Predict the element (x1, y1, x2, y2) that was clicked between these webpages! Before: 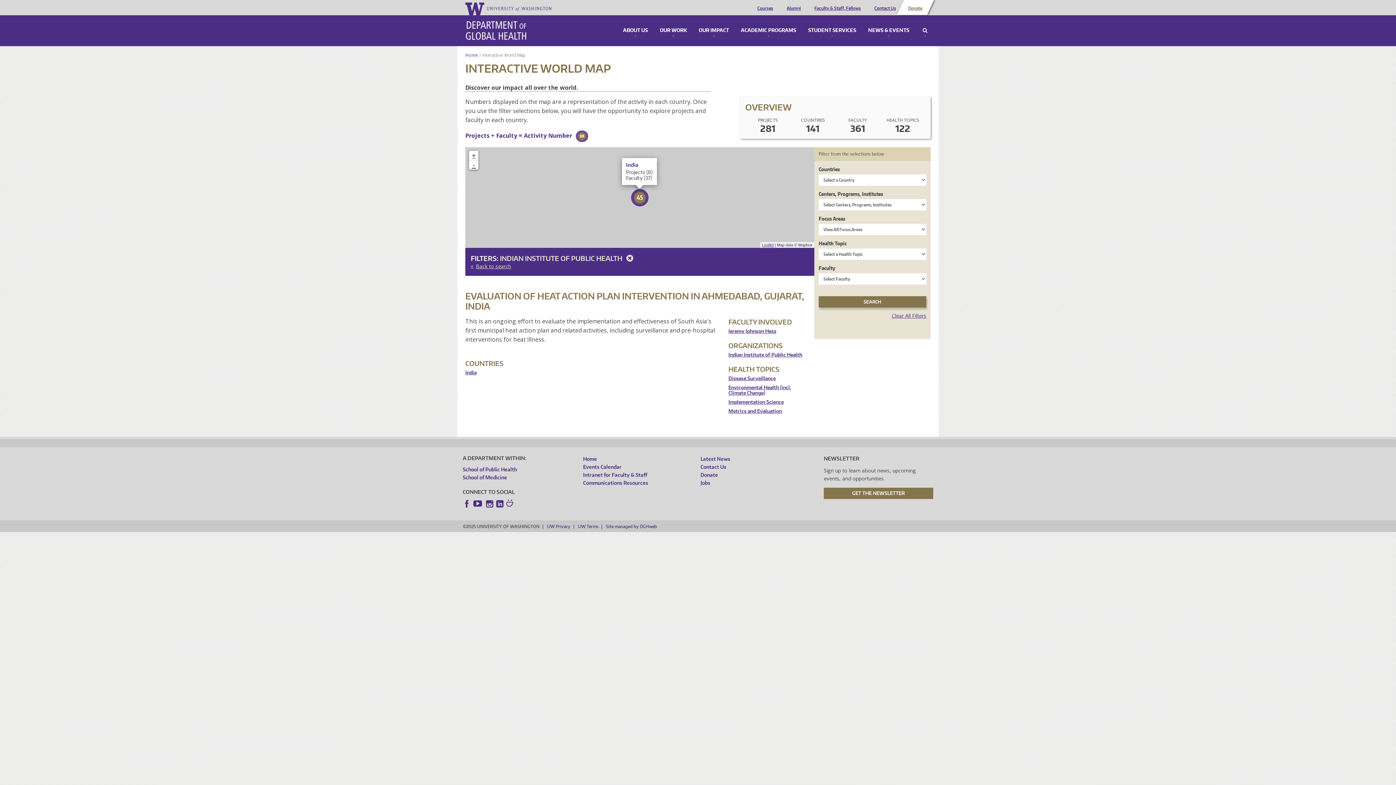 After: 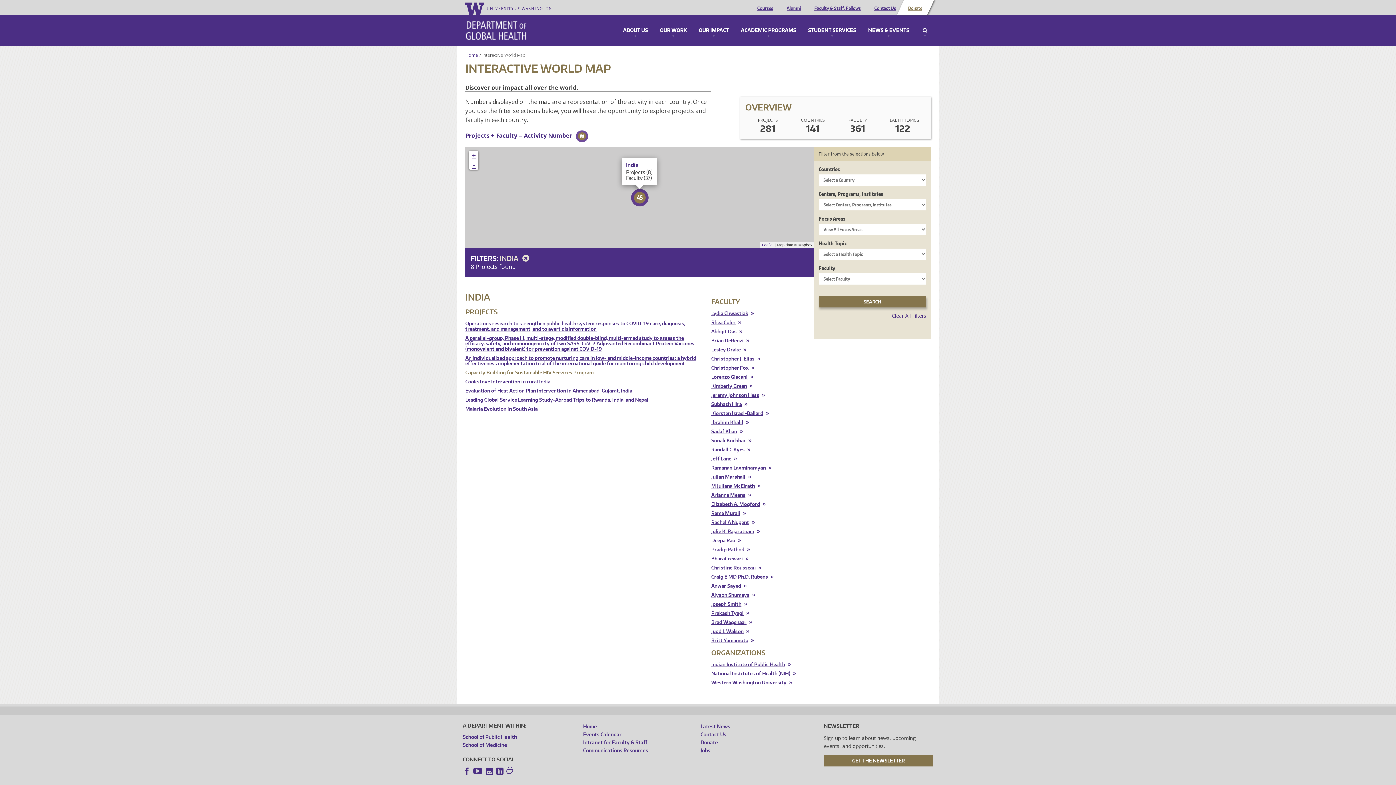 Action: bbox: (465, 370, 717, 375) label: India